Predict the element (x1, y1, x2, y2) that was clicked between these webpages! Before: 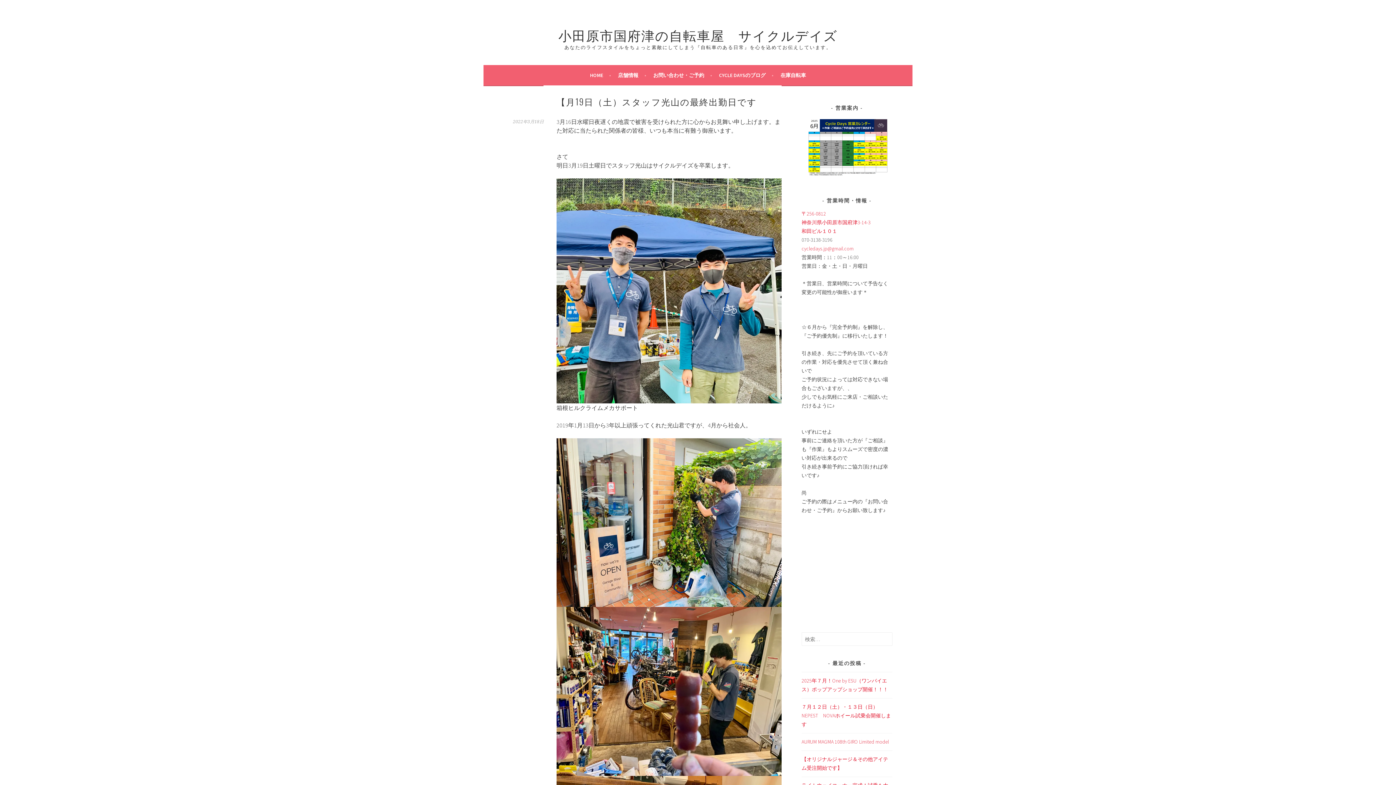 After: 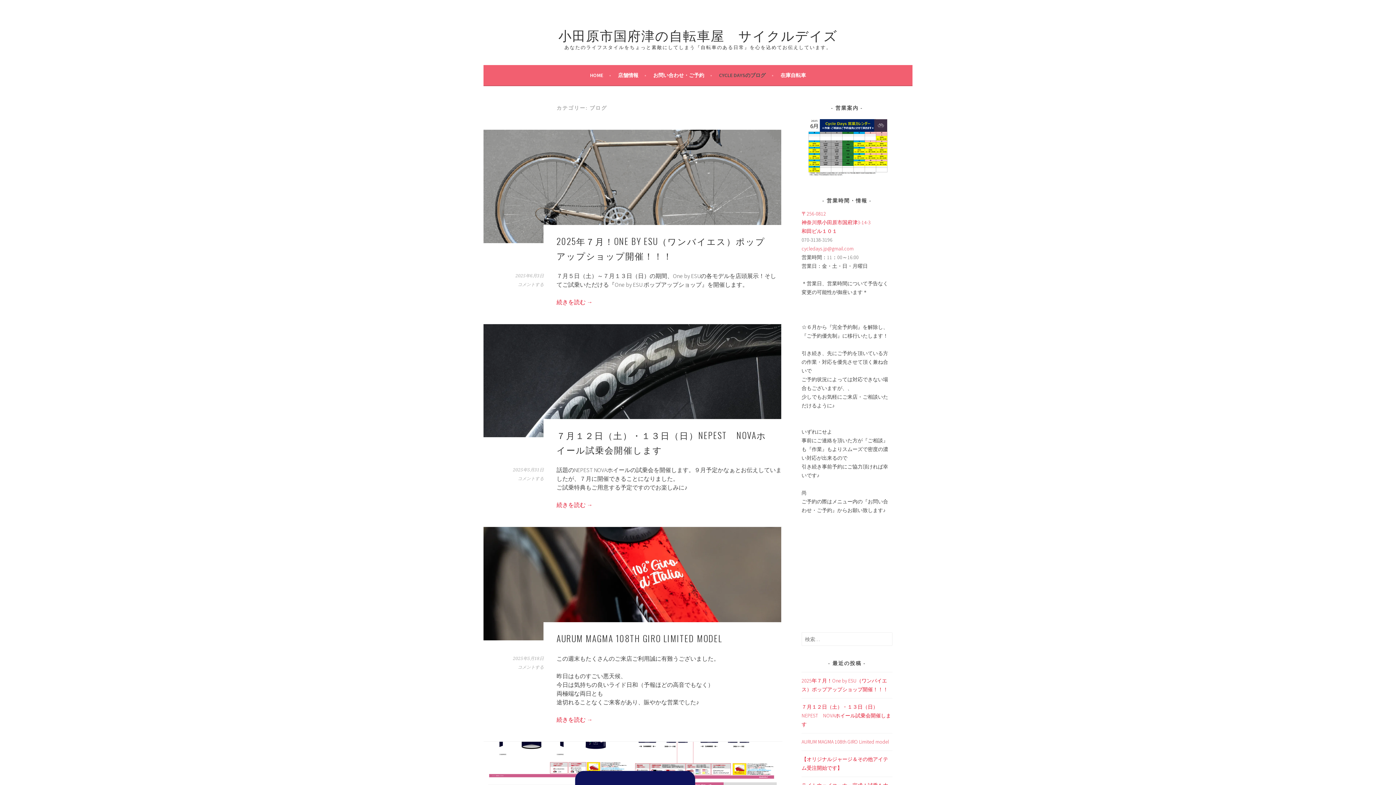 Action: bbox: (719, 70, 773, 79) label: CYCLE DAYSのブログ